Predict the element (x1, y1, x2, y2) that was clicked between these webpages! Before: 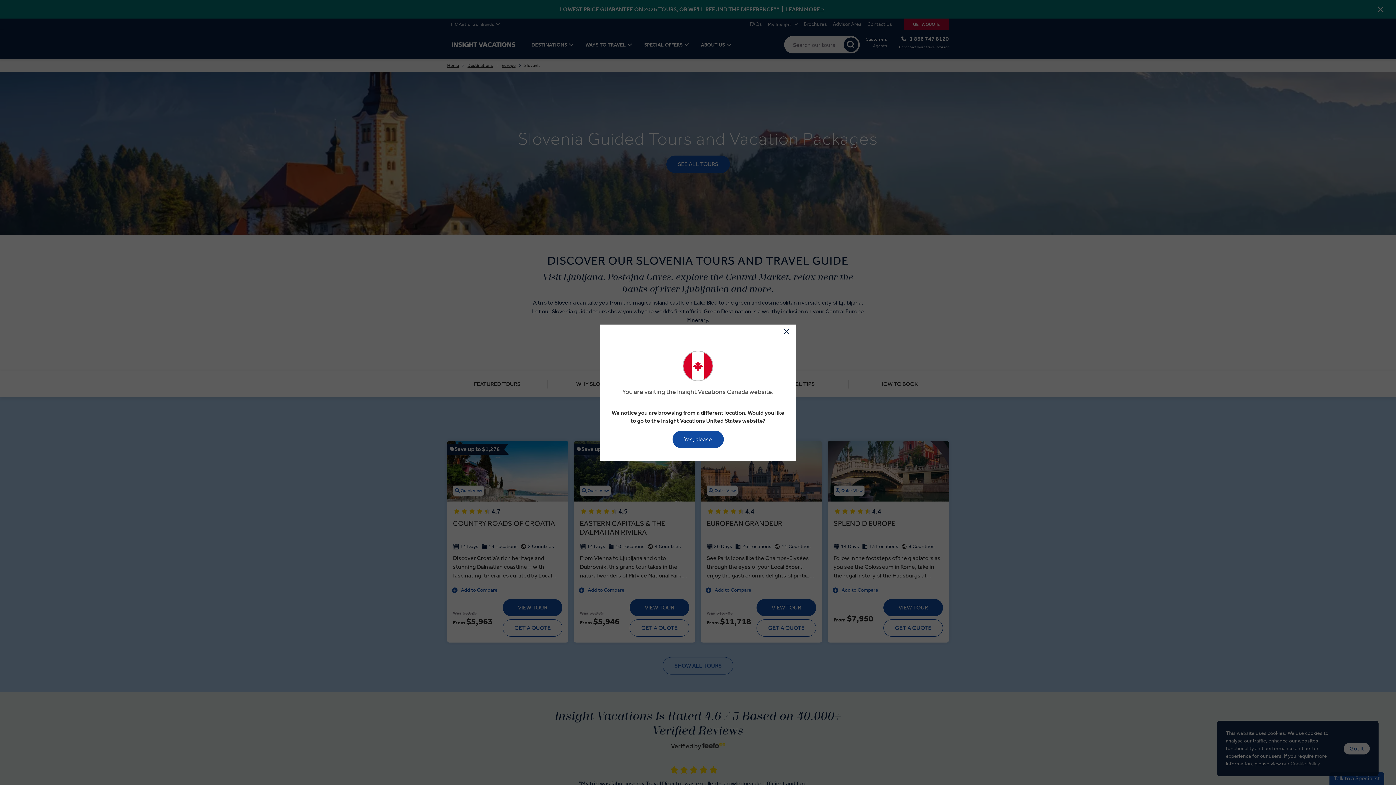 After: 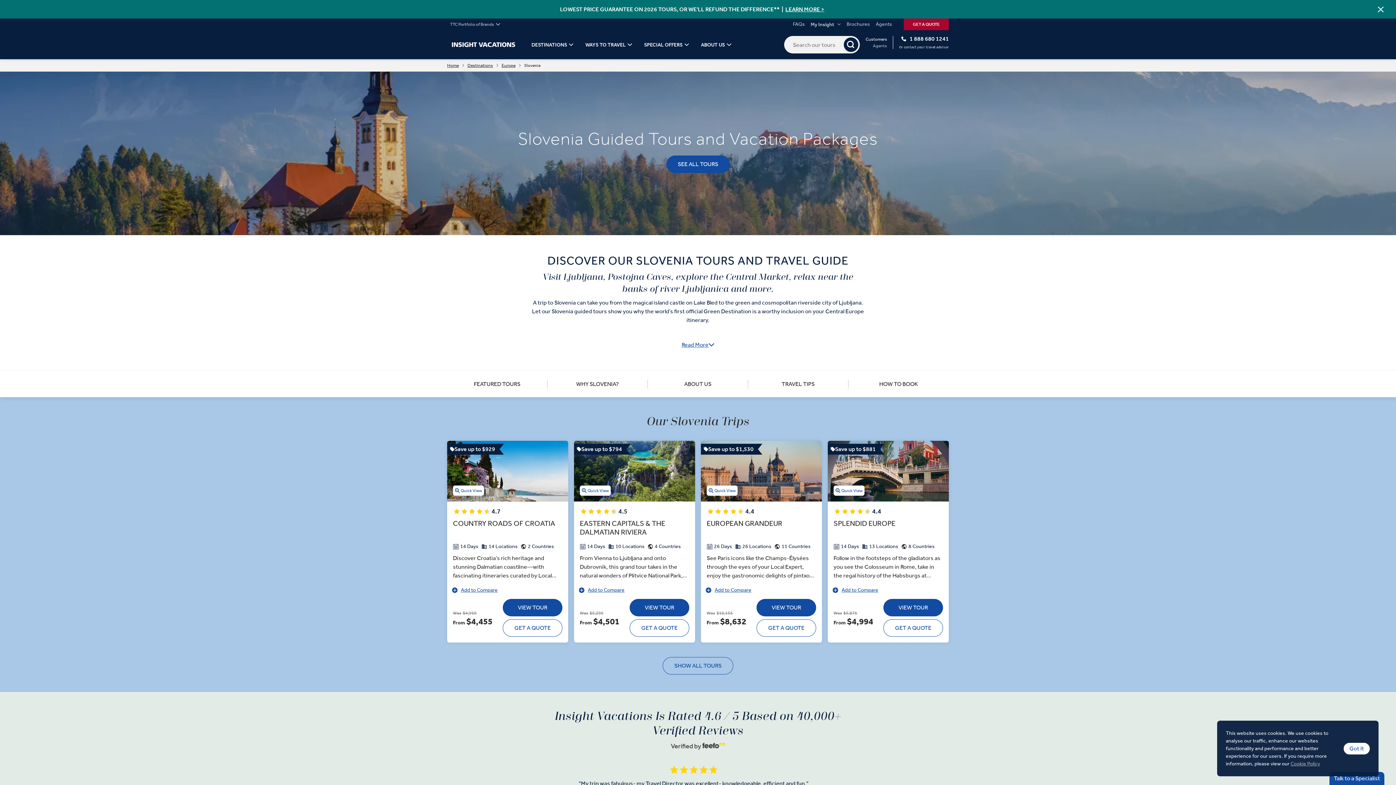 Action: label: Yes, please bbox: (672, 430, 723, 448)